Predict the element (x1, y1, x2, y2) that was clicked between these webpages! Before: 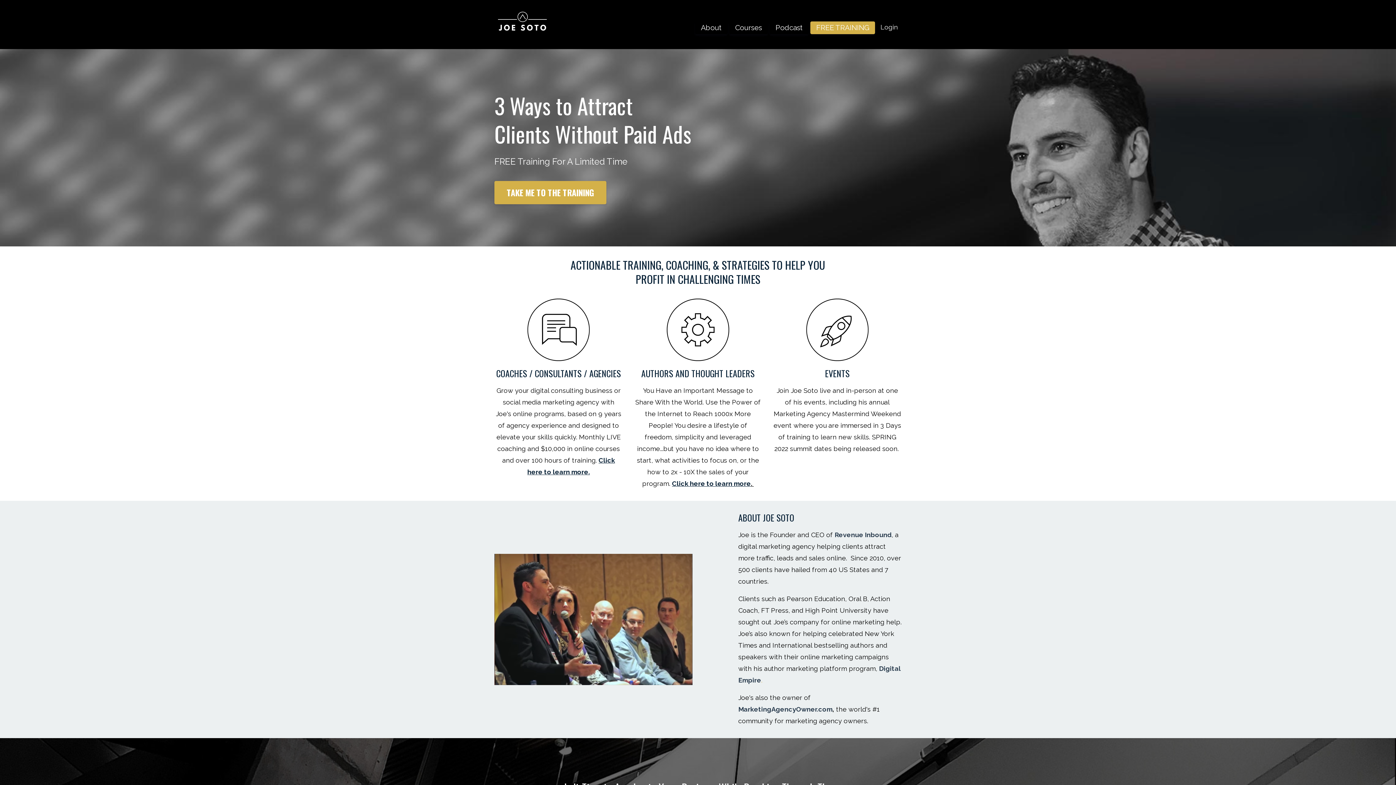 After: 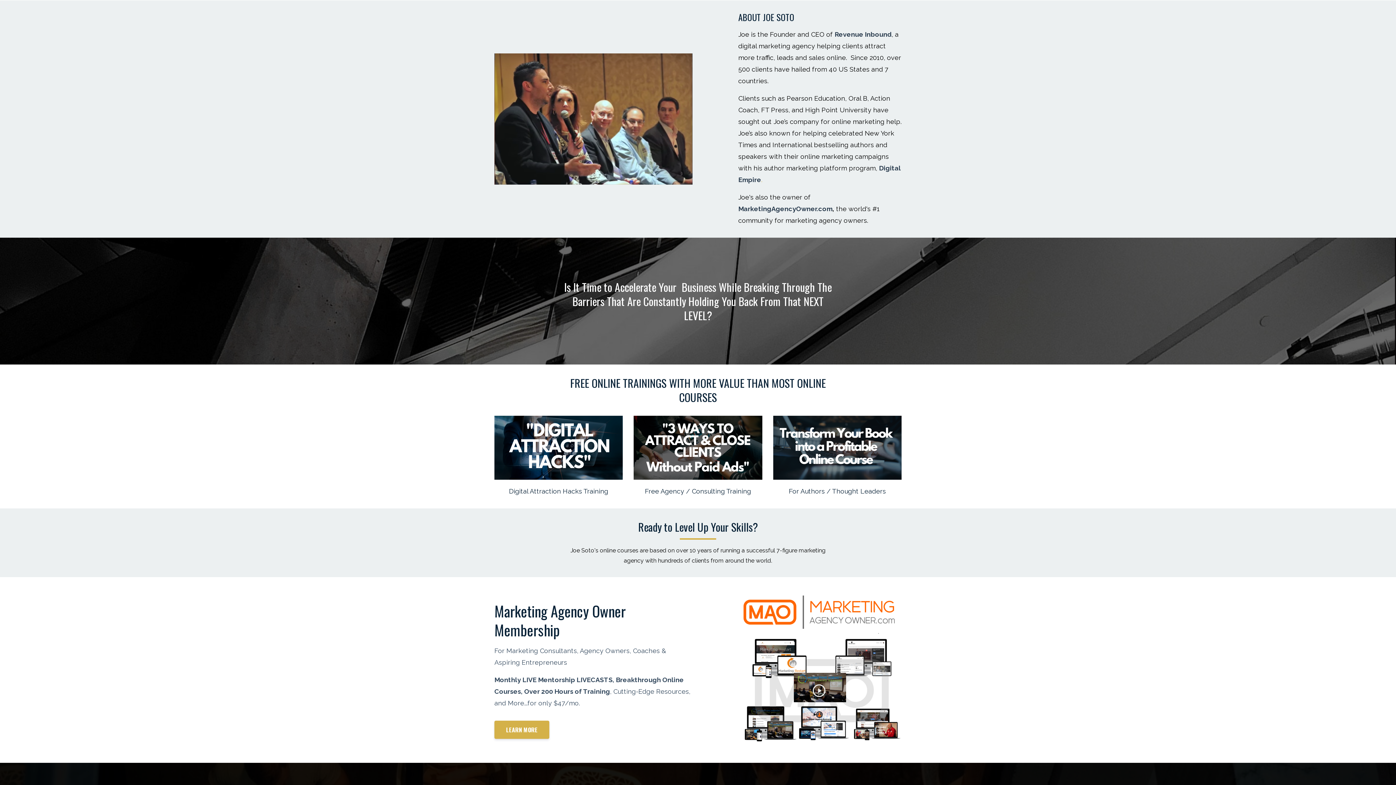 Action: label: About bbox: (695, 21, 727, 34)